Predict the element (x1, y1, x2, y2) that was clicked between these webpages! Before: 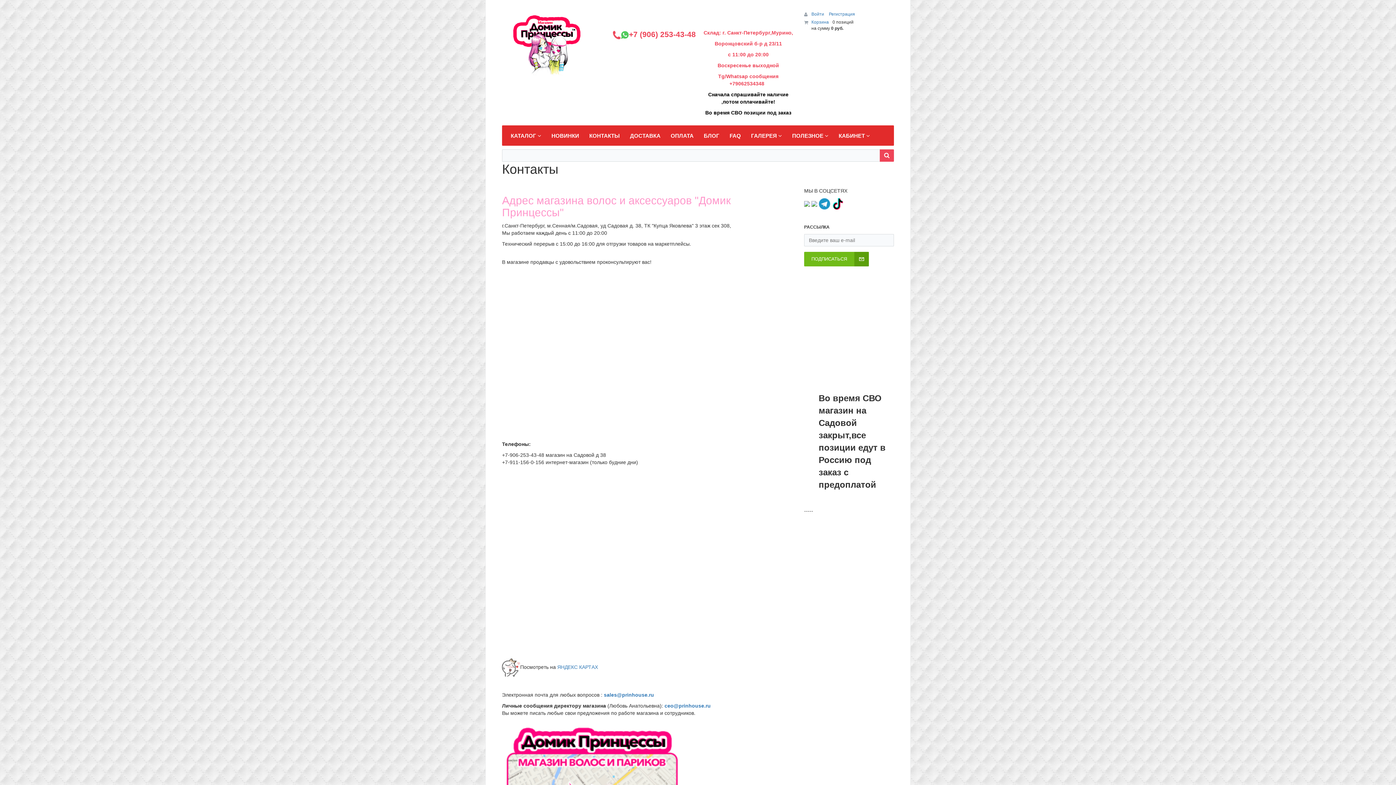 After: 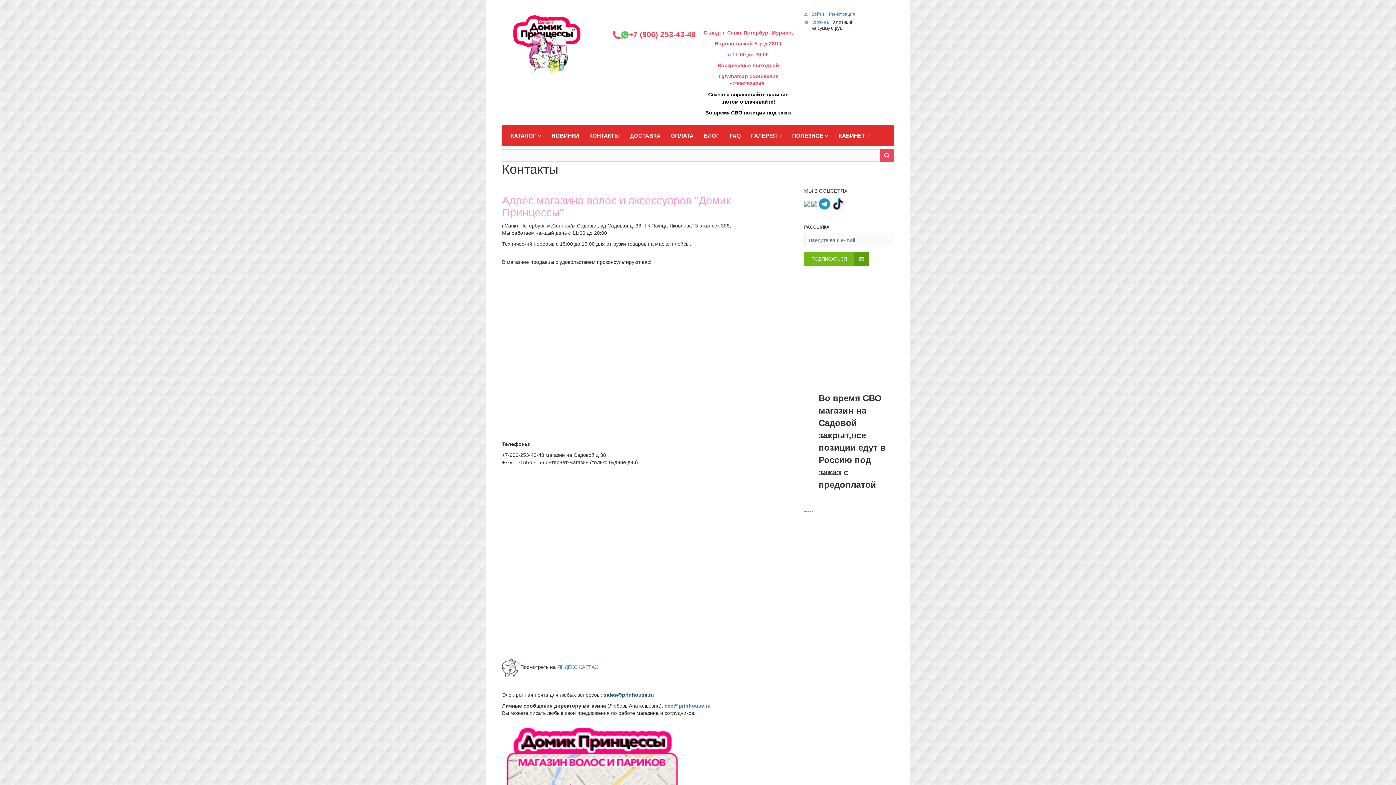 Action: label: sales@prinhouse.ru bbox: (604, 692, 654, 698)